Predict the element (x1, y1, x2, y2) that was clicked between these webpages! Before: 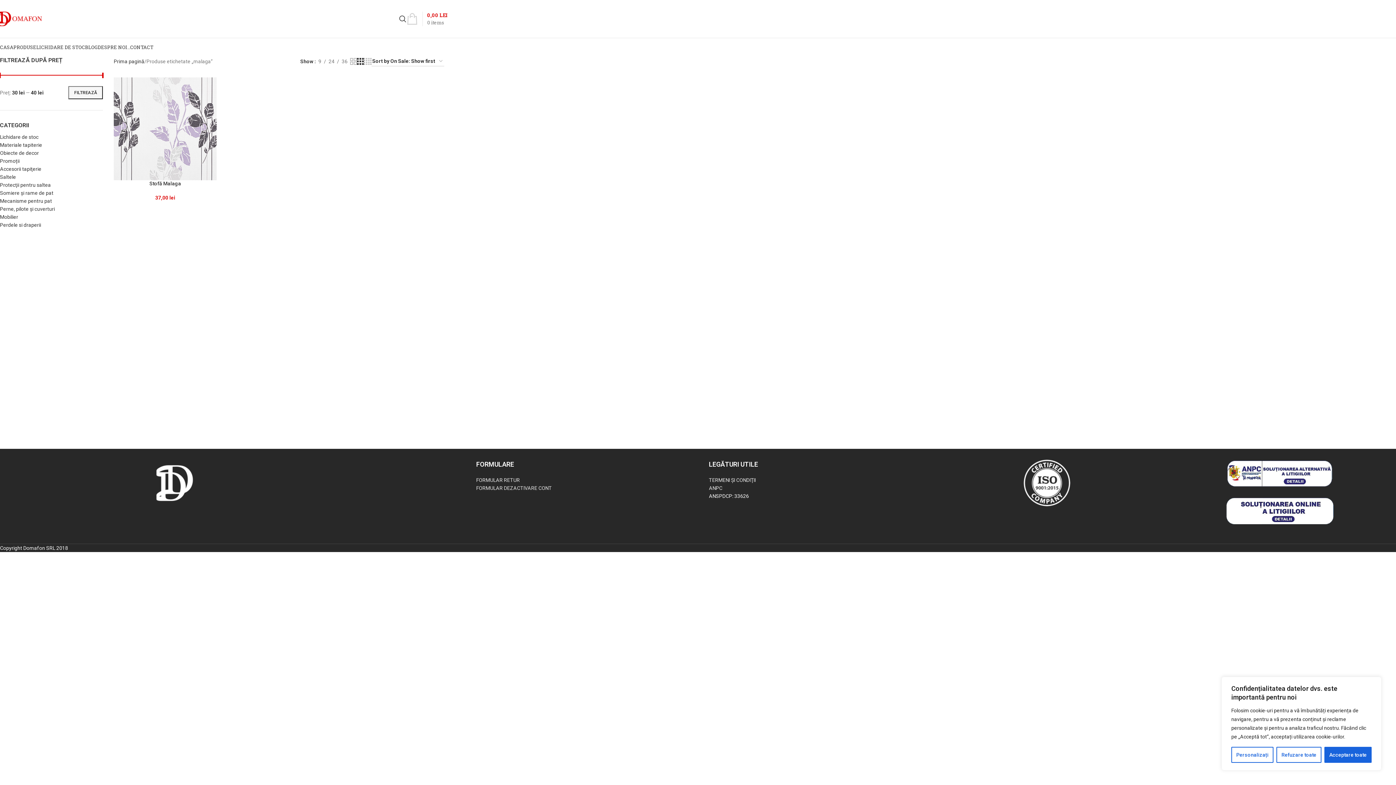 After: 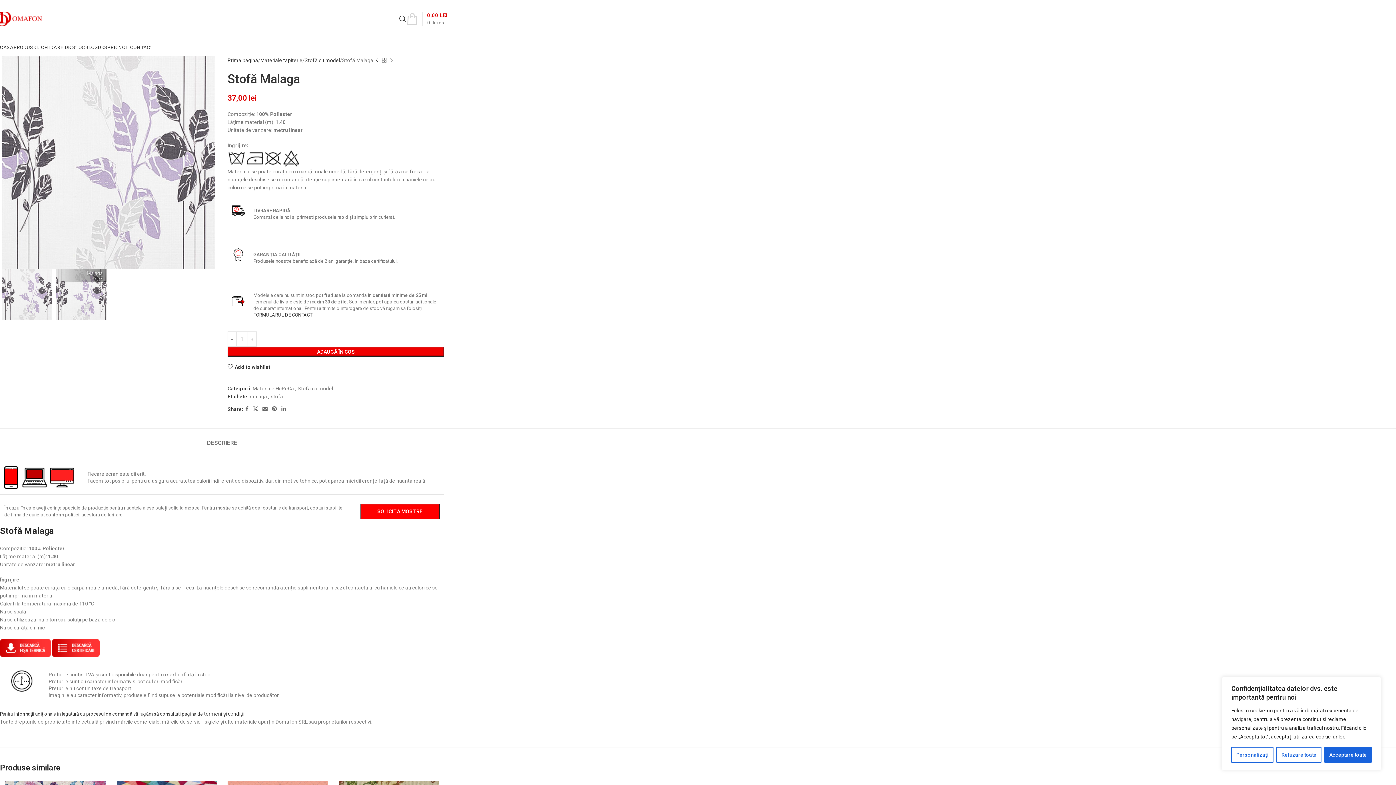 Action: label: Stofă Malaga bbox: (149, 180, 181, 186)